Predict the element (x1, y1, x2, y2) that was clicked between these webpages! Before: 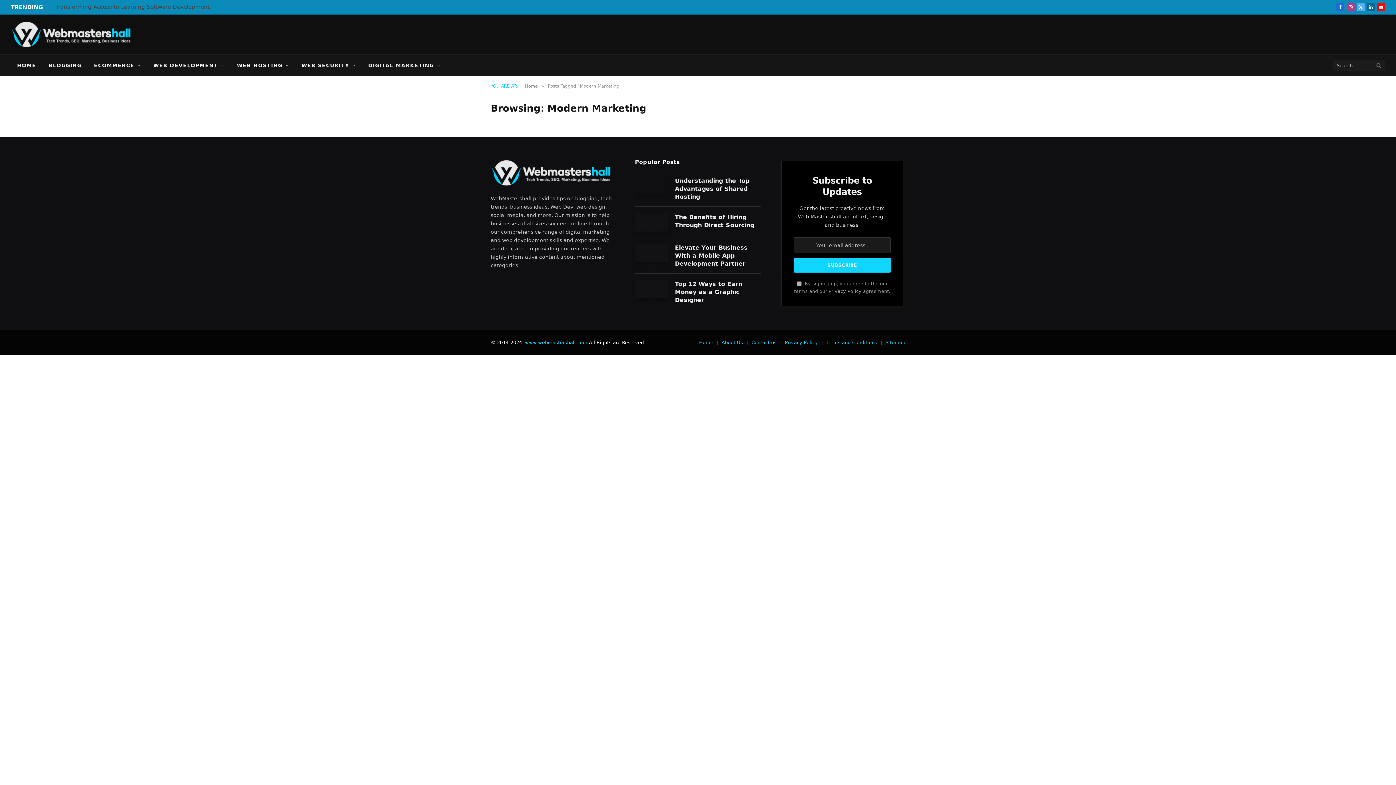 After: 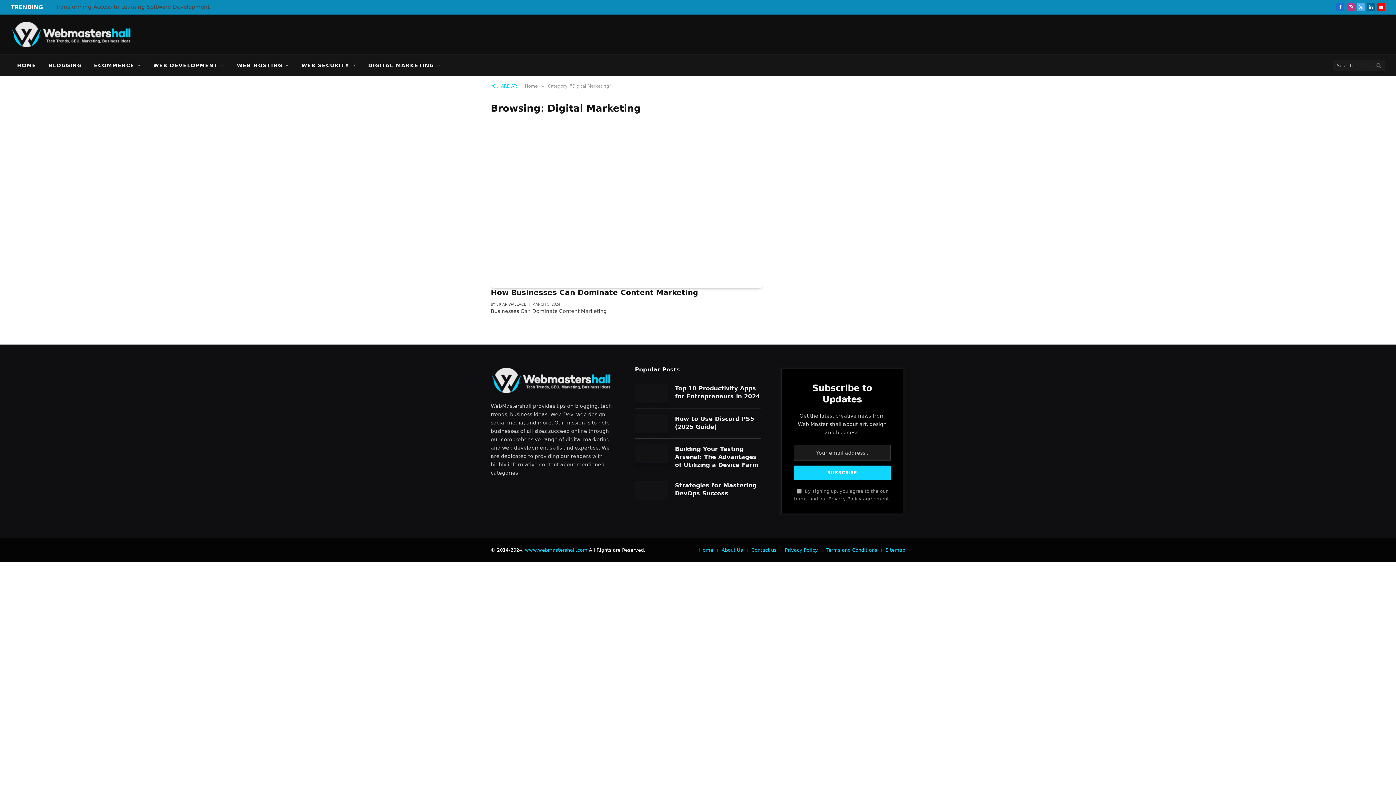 Action: bbox: (362, 54, 446, 76) label: DIGITAL MARKETING